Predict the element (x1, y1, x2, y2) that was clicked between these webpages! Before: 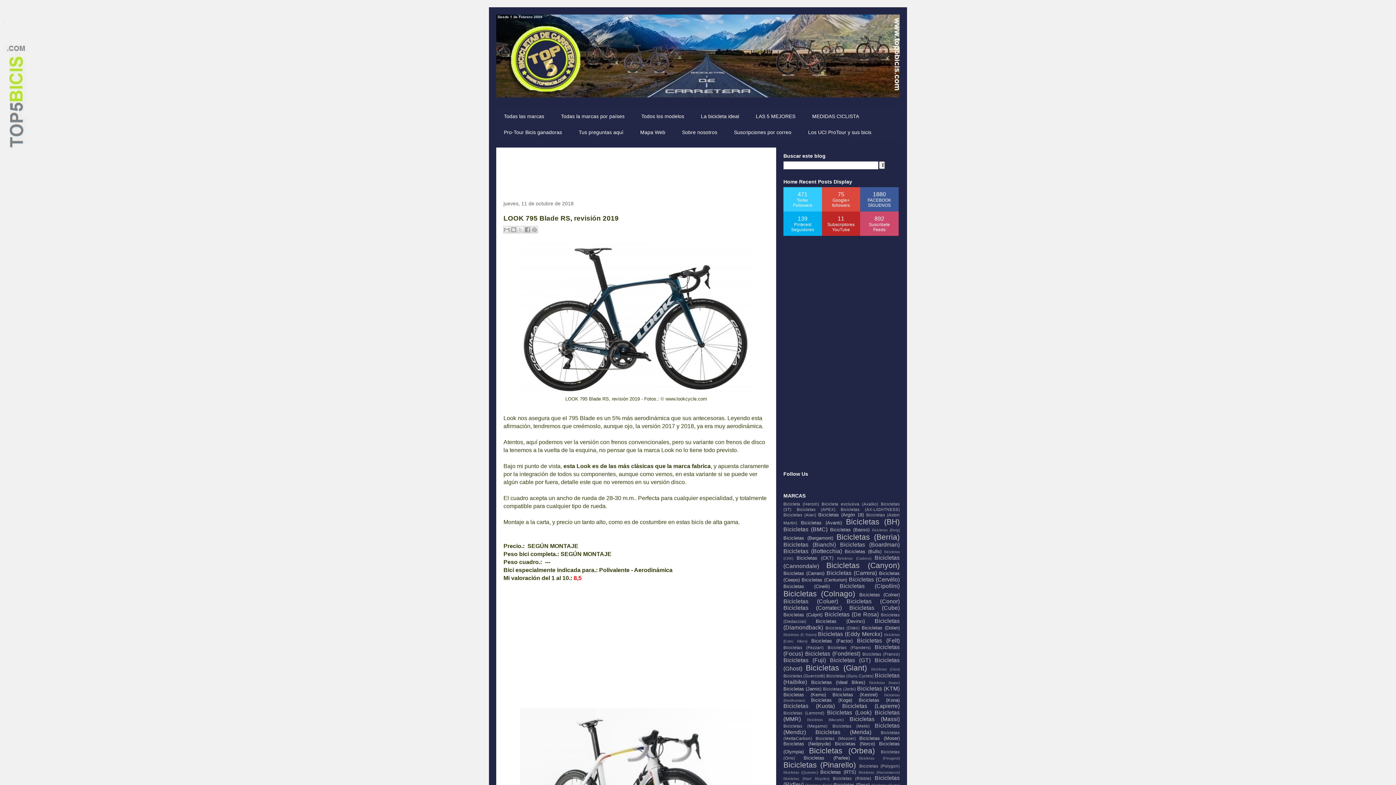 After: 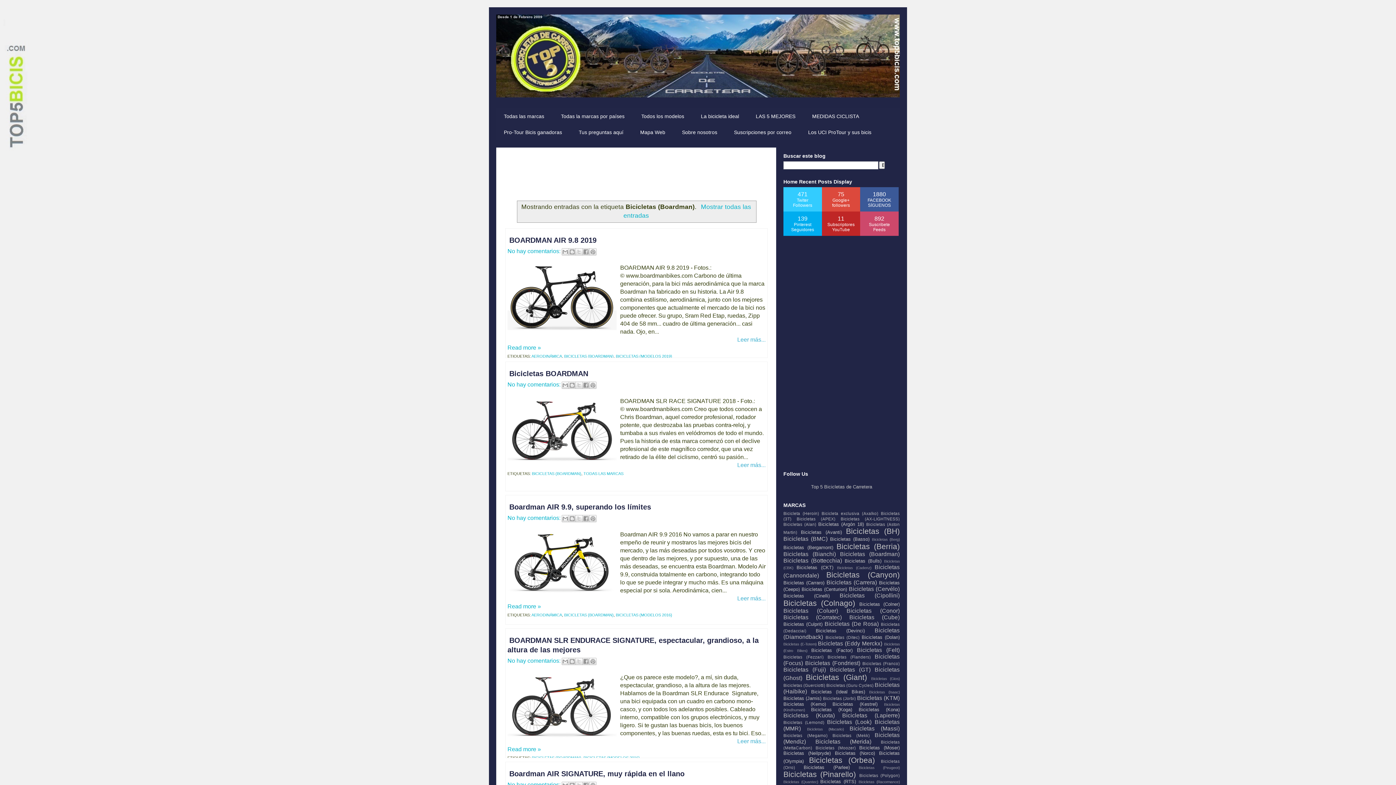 Action: label: Bicicletas (Boardman) bbox: (840, 541, 900, 548)